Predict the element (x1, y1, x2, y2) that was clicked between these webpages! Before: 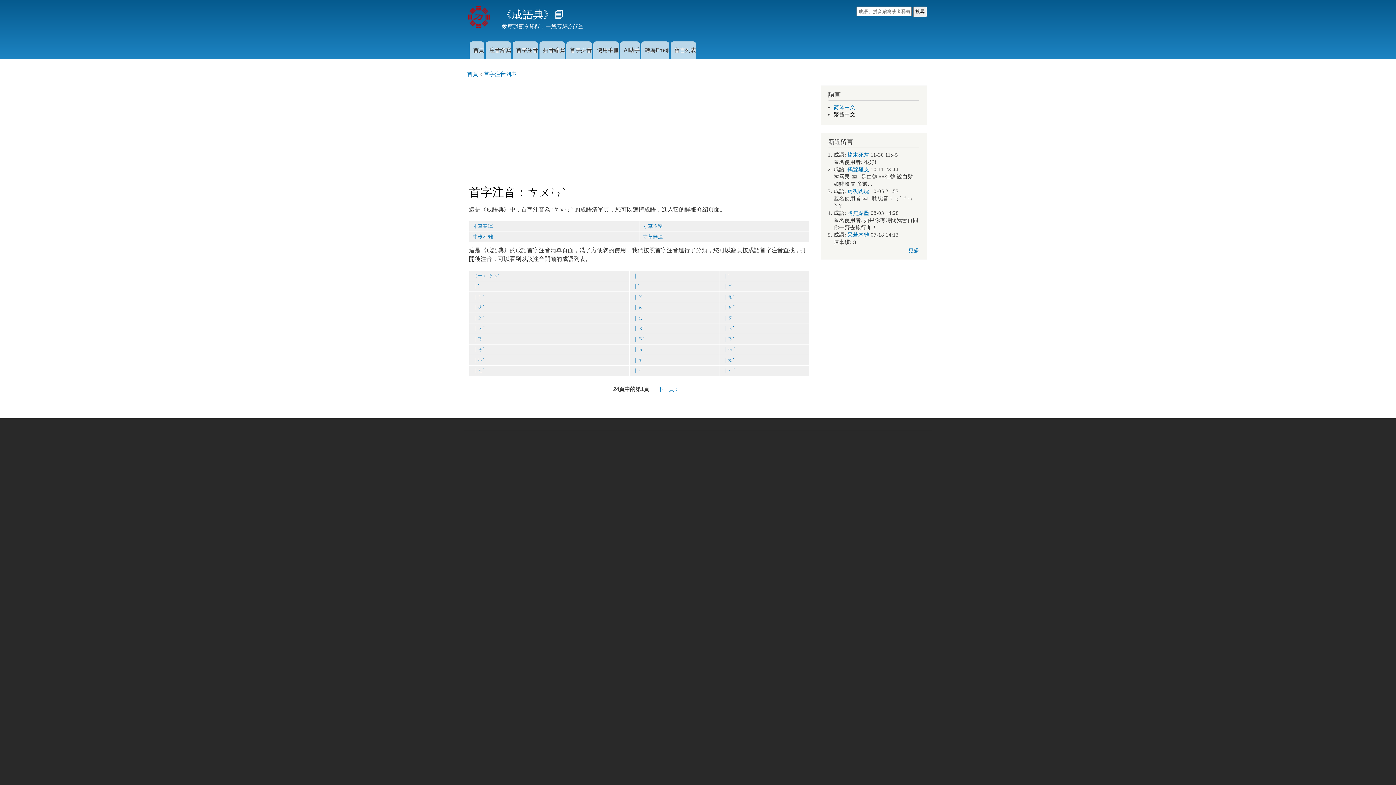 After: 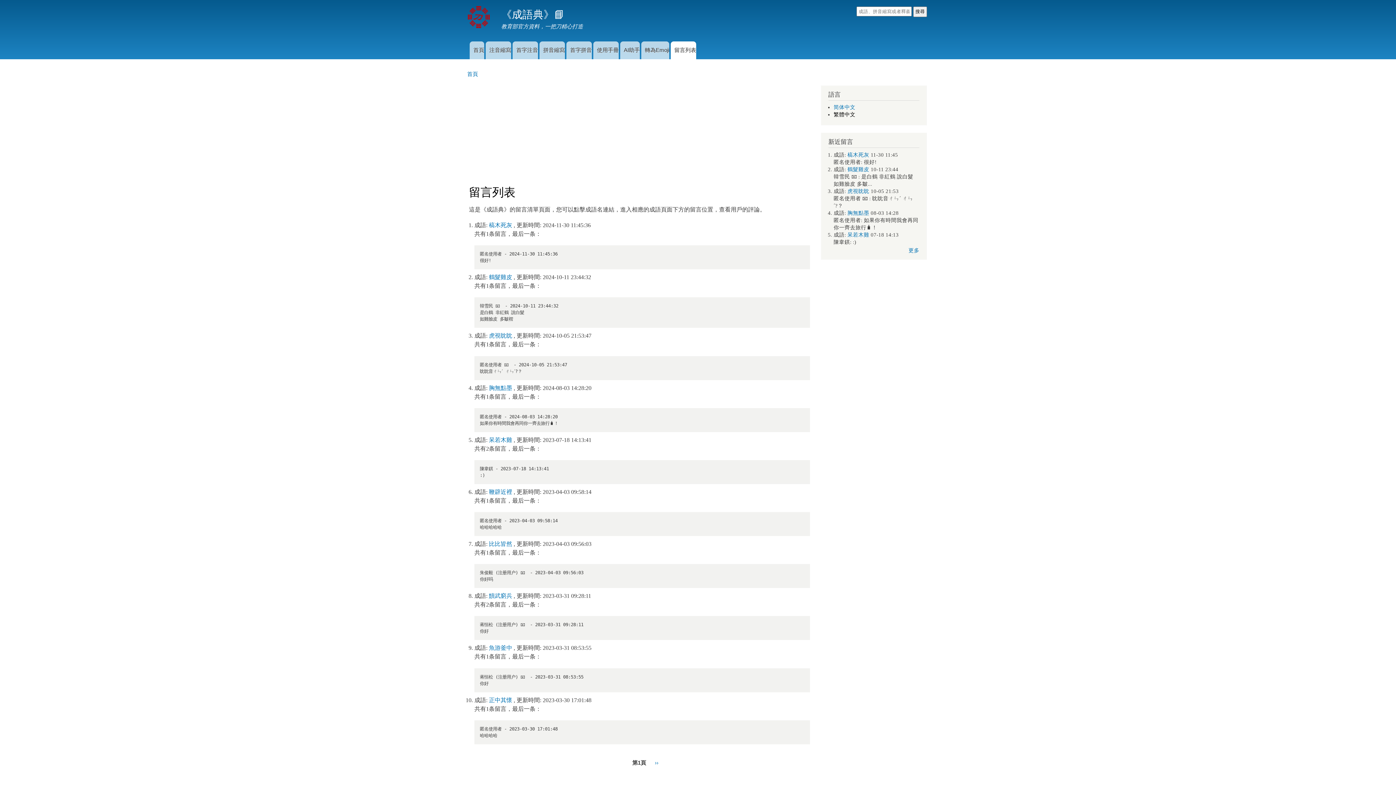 Action: bbox: (908, 247, 919, 253) label: 更多